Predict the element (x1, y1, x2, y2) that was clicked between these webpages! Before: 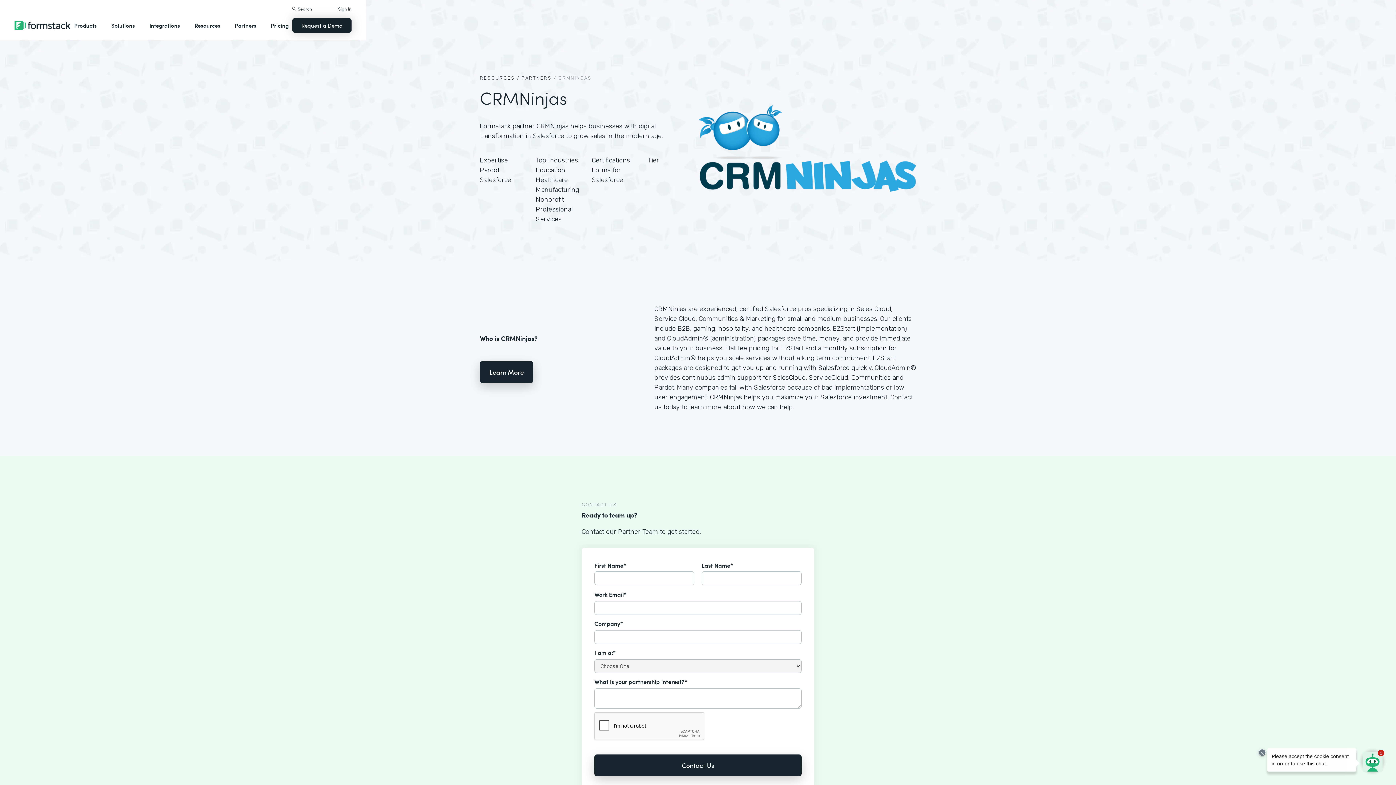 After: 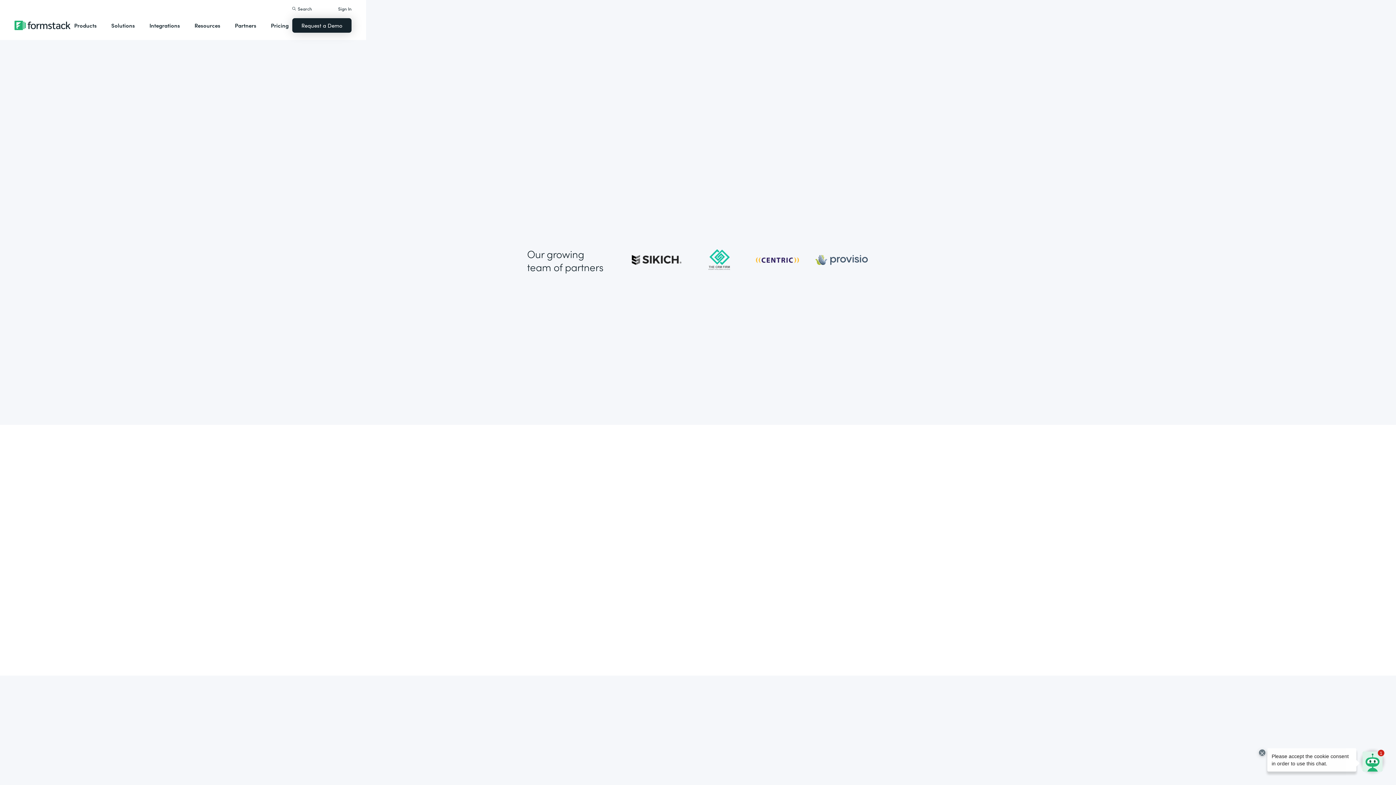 Action: label: Partners bbox: (231, 14, 260, 36)